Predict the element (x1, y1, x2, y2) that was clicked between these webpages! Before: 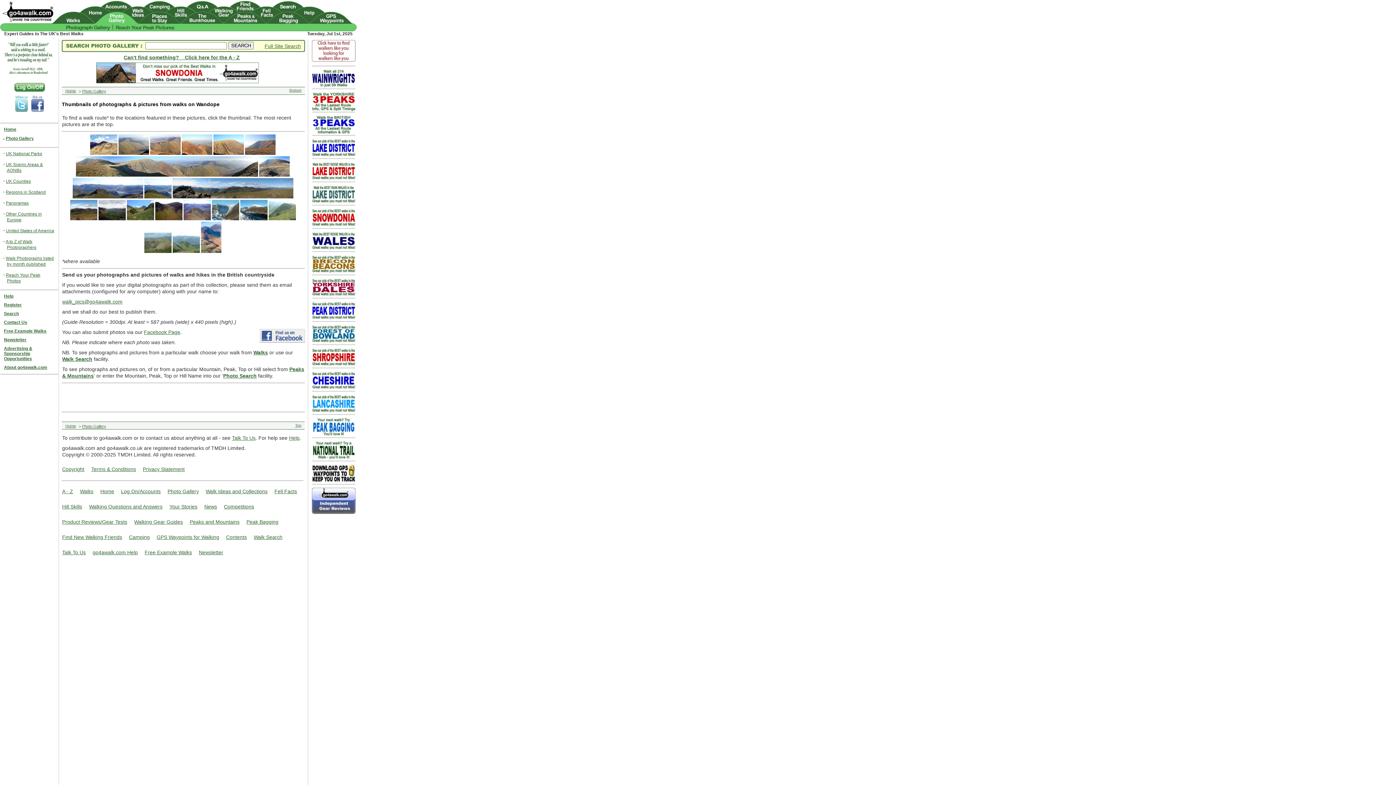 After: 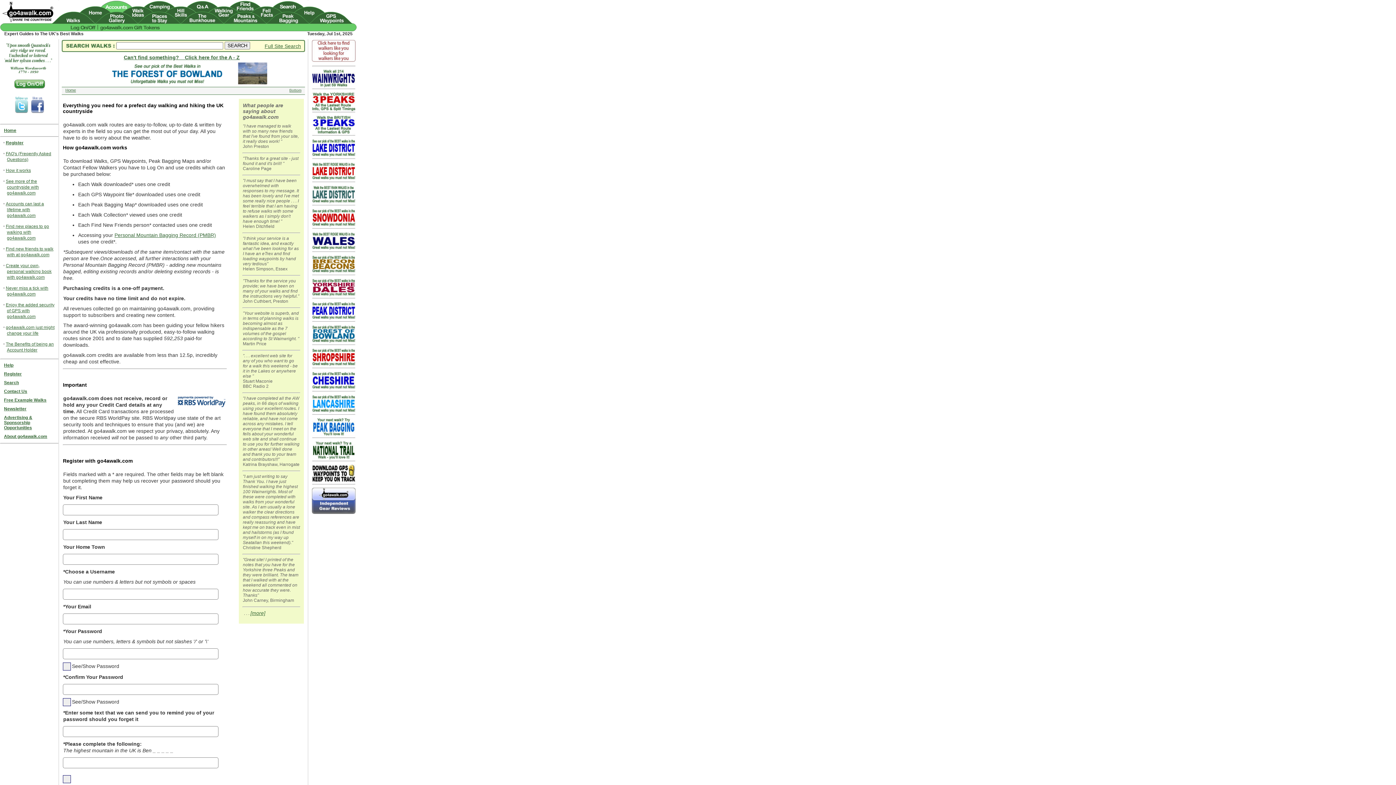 Action: bbox: (121, 488, 166, 494) label: Log On/Accounts